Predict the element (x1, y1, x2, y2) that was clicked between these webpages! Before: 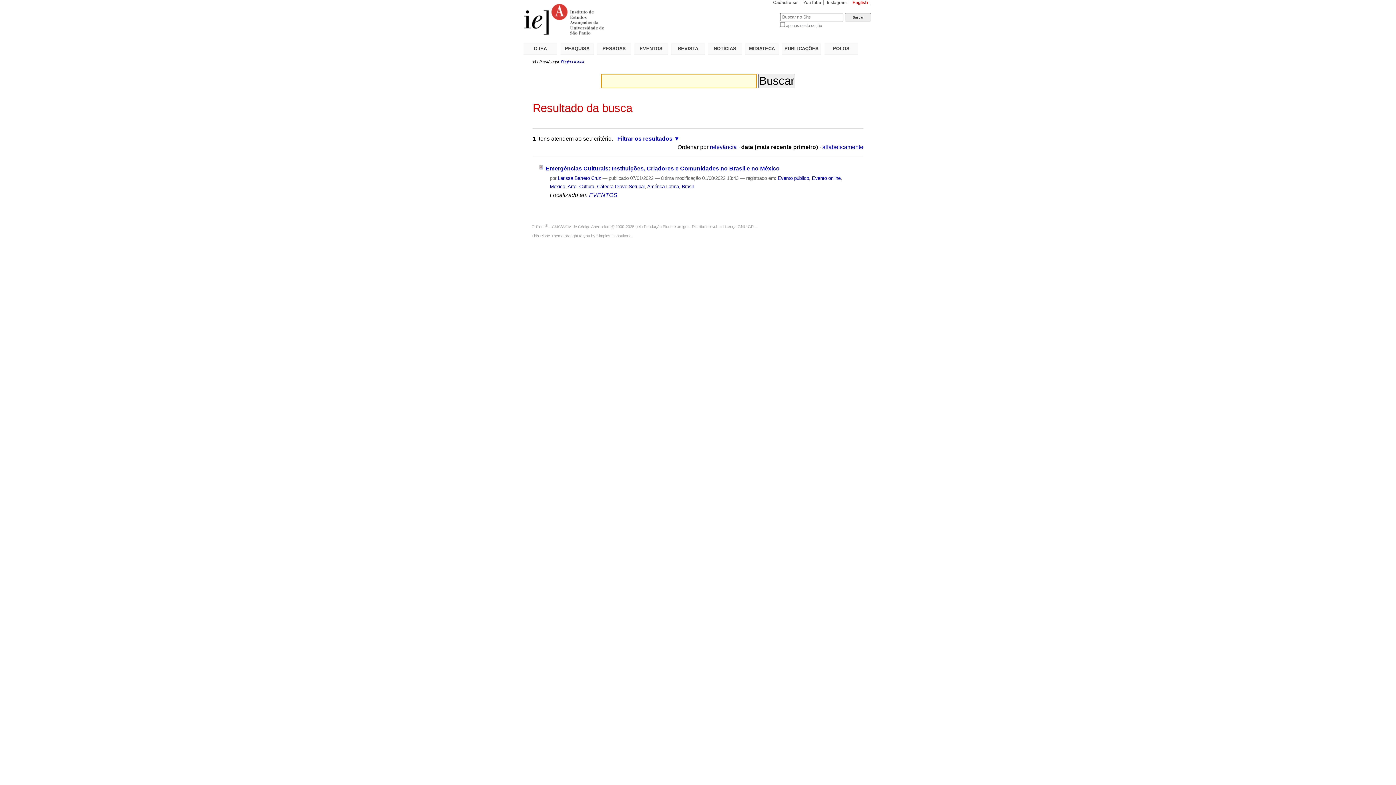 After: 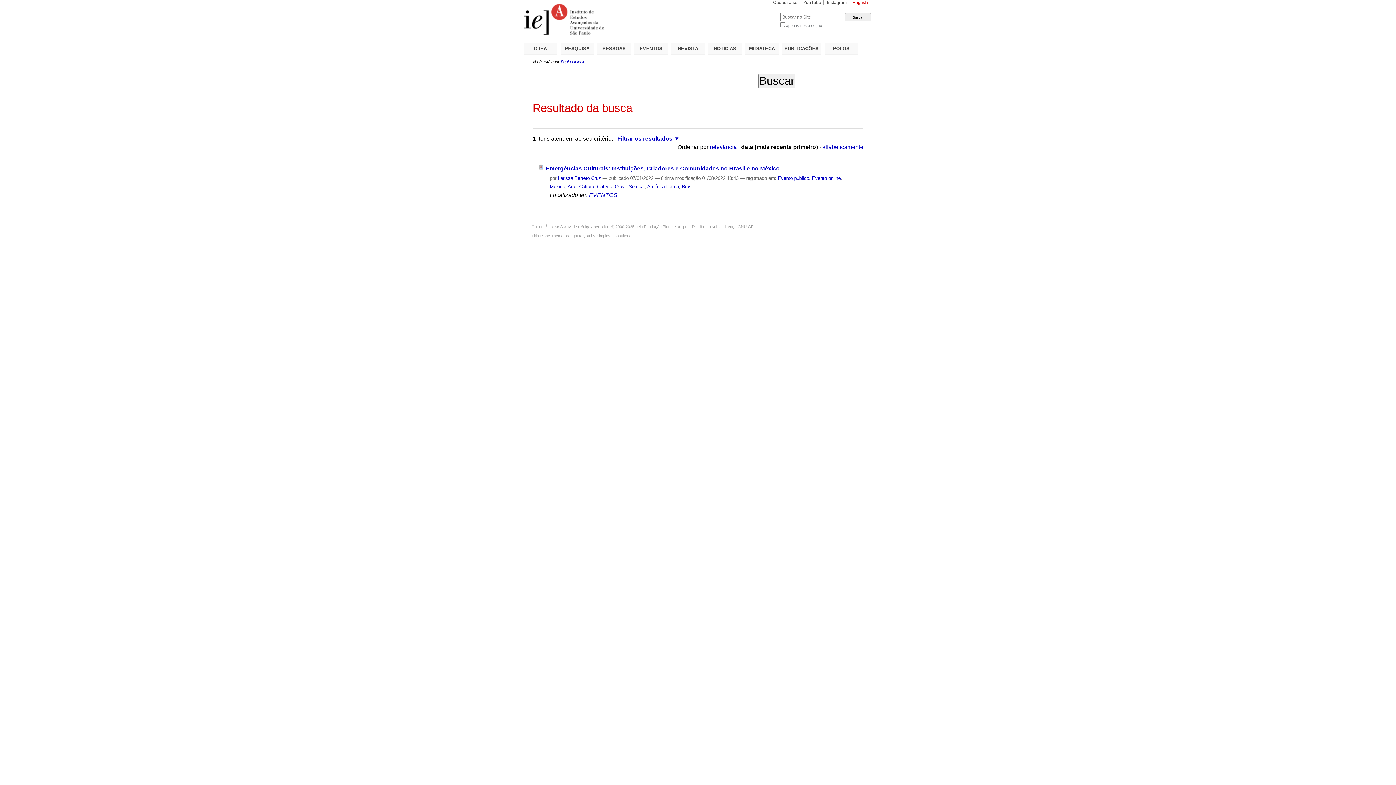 Action: bbox: (536, 224, 602, 229) label: Plone® - CMS/WCM de Código Aberto